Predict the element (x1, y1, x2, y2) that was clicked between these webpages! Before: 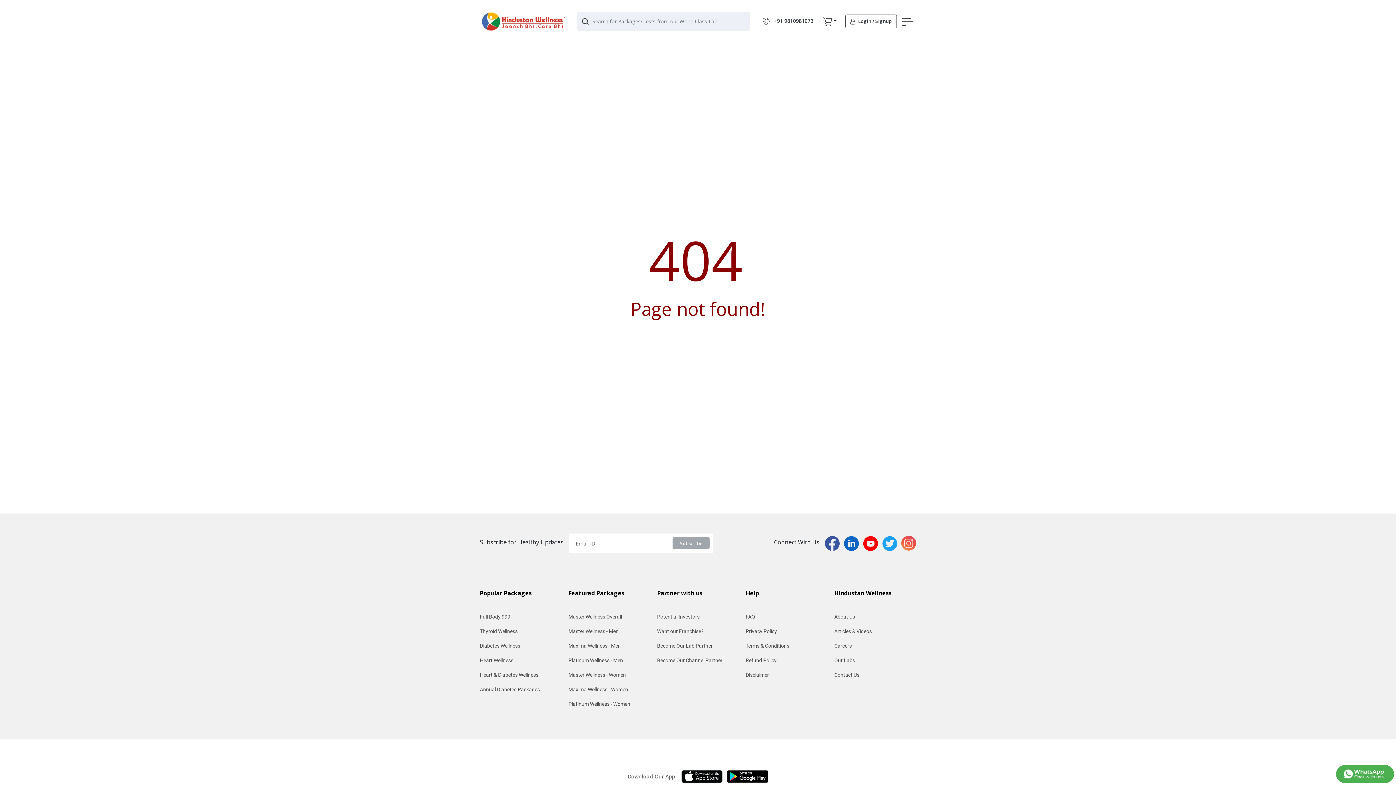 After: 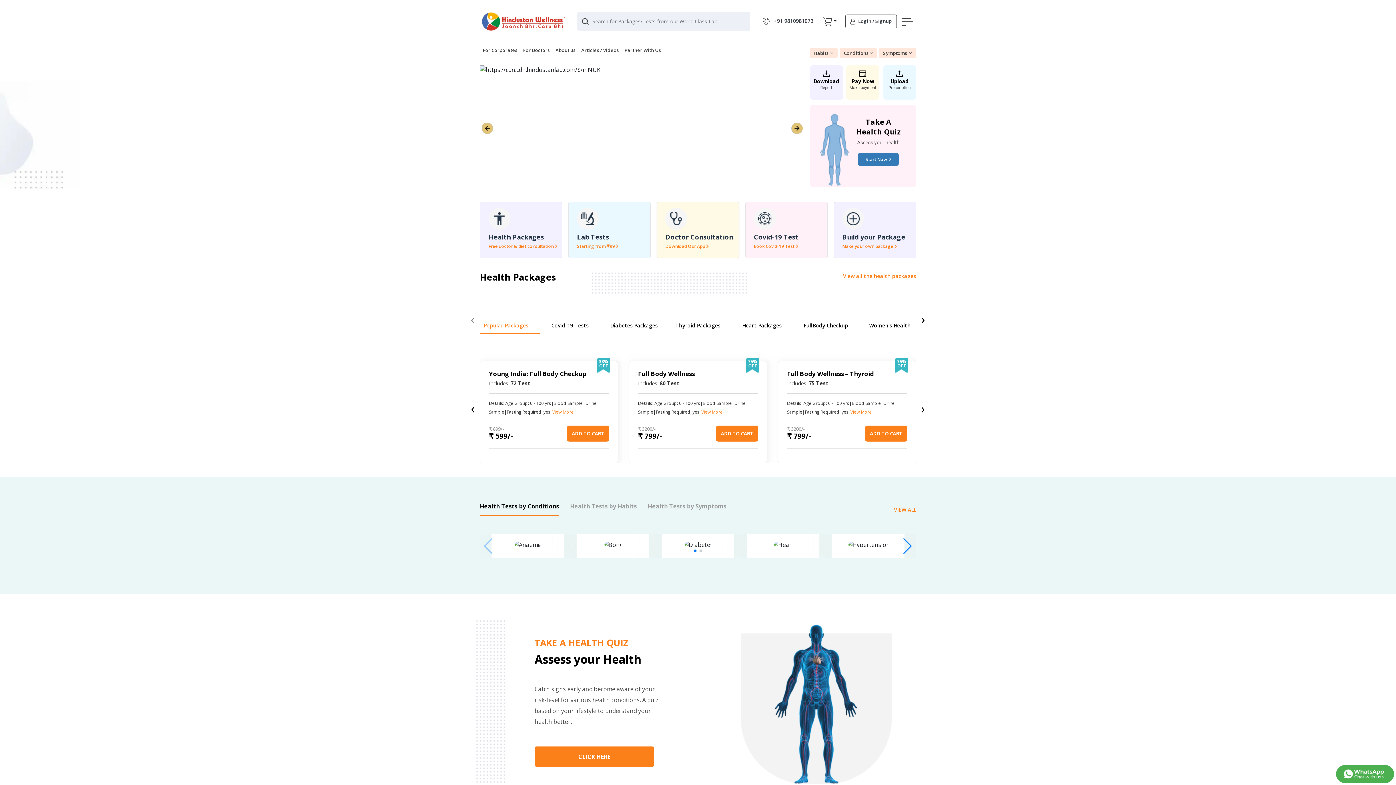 Action: bbox: (480, 8, 566, 33)